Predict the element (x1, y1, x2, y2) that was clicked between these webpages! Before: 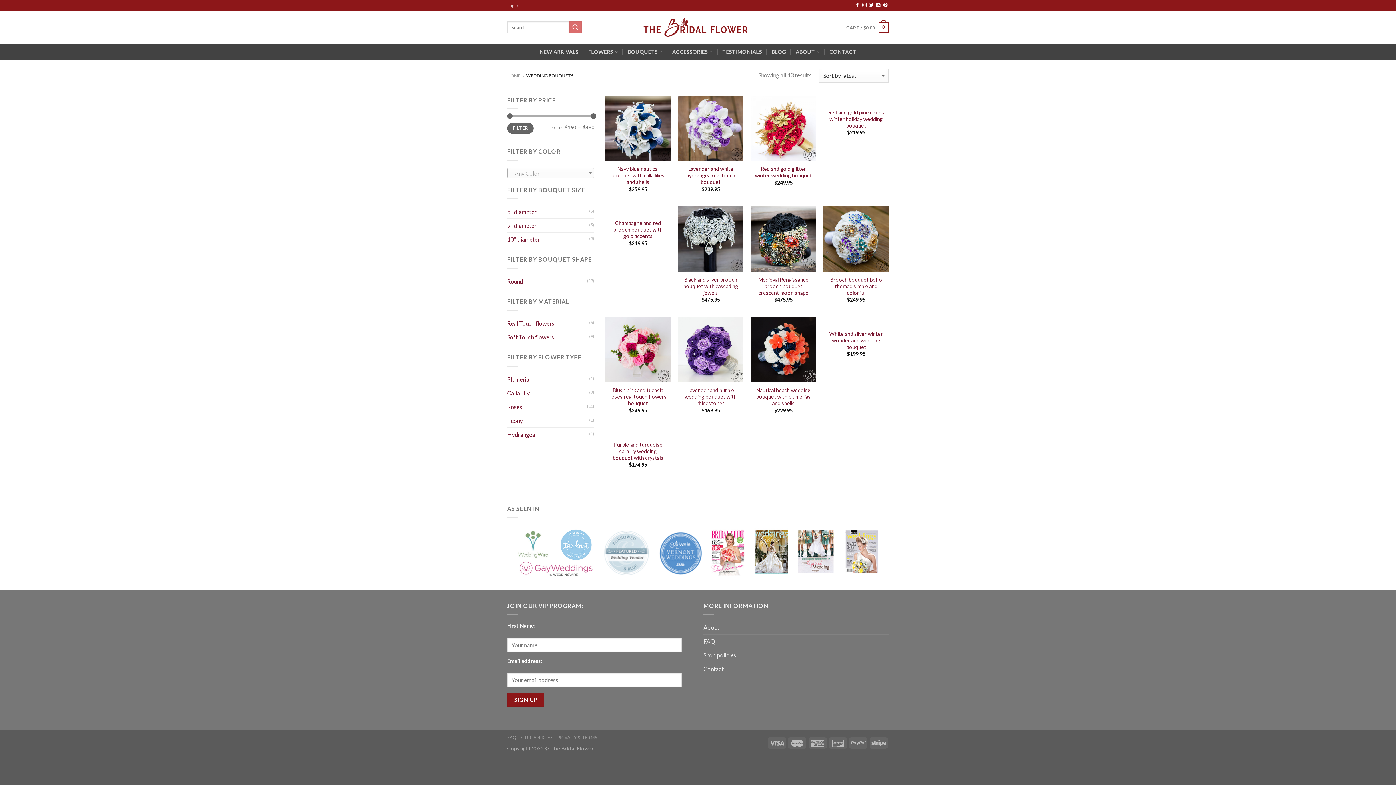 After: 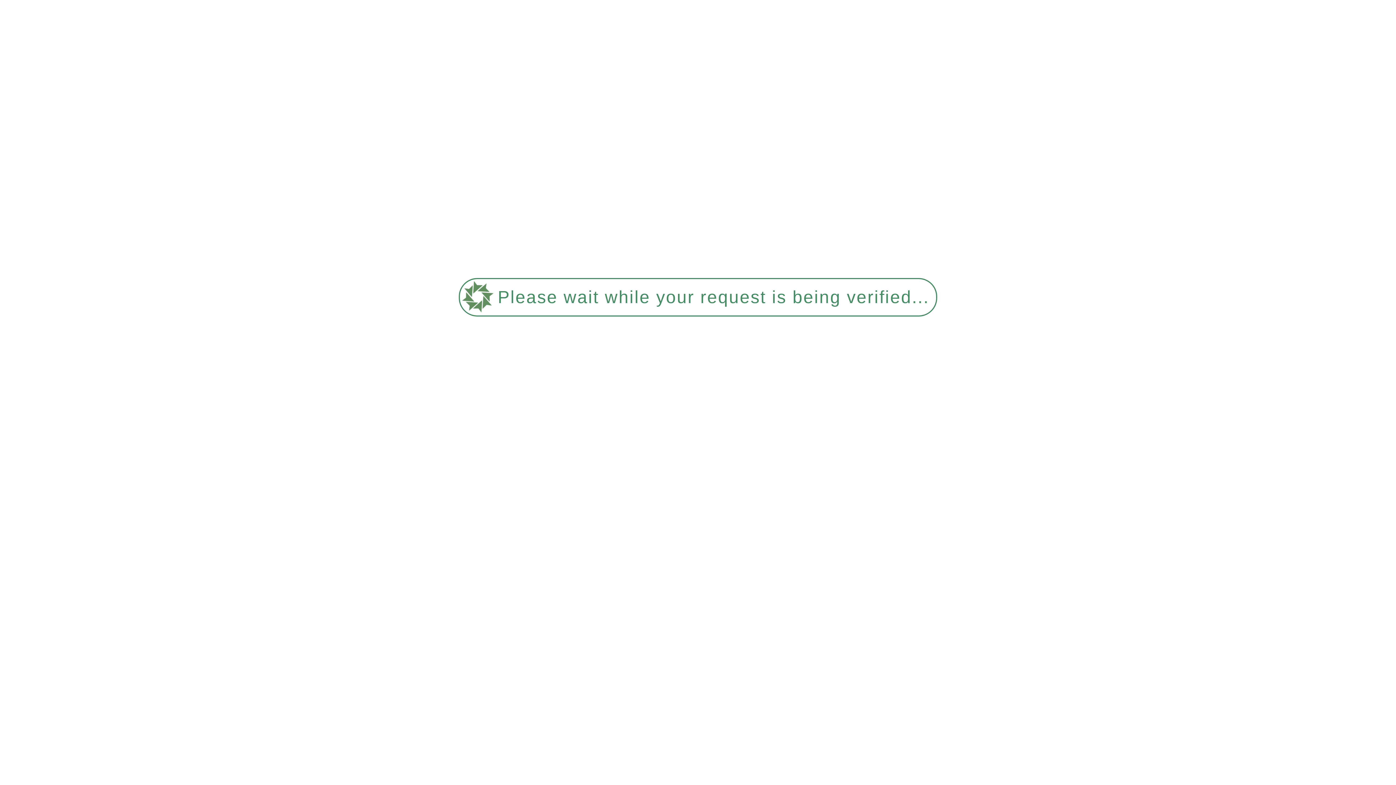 Action: bbox: (507, 274, 587, 288) label: Round